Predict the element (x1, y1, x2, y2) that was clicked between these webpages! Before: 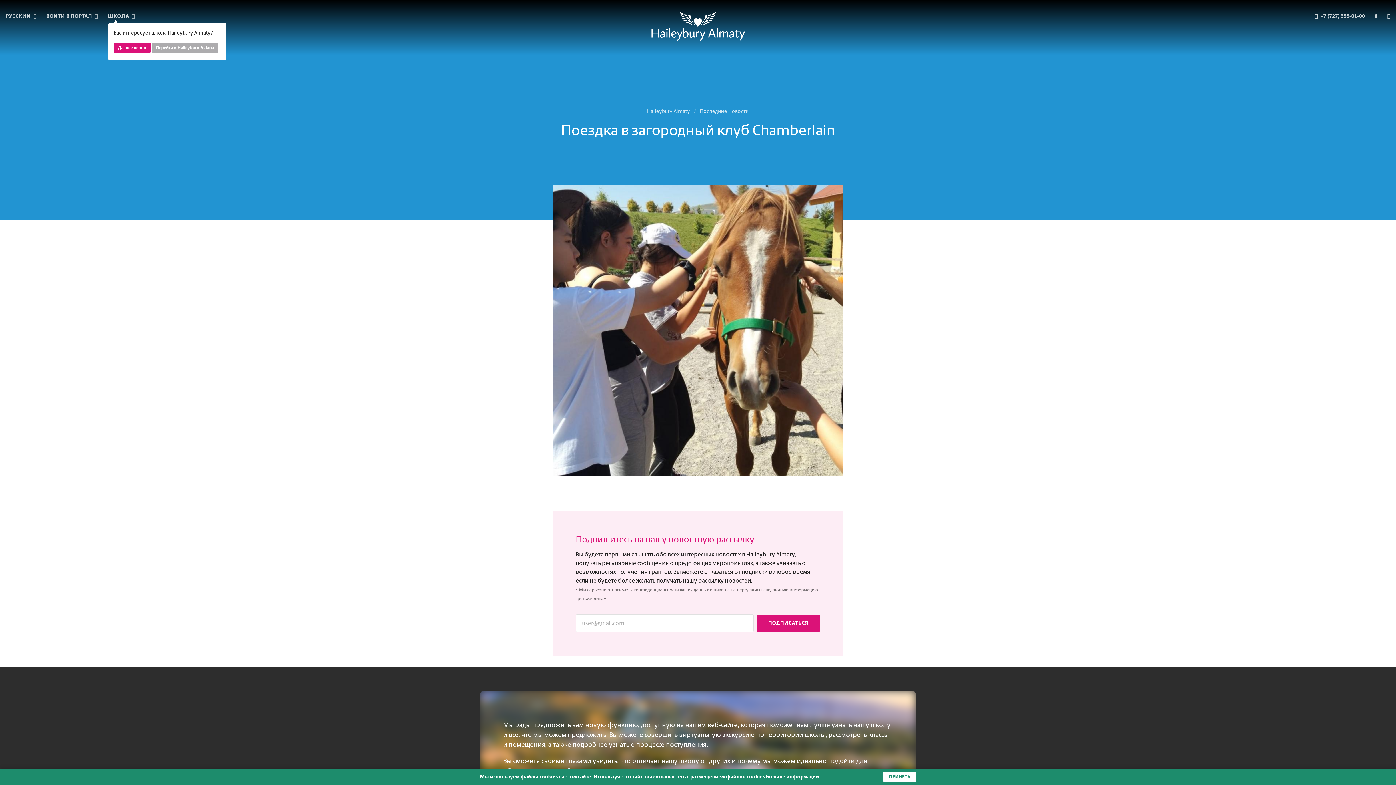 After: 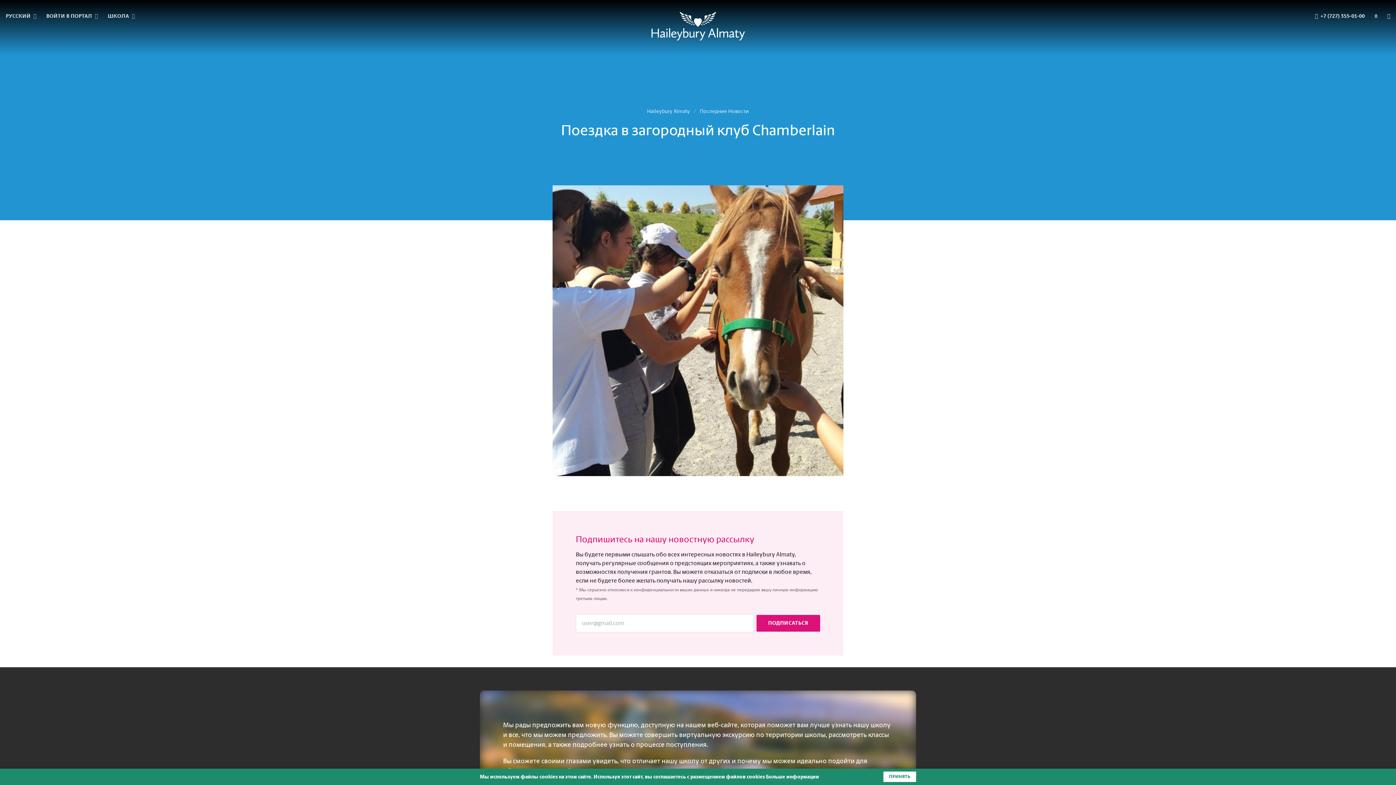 Action: bbox: (113, 42, 150, 52) label: Да, все верно